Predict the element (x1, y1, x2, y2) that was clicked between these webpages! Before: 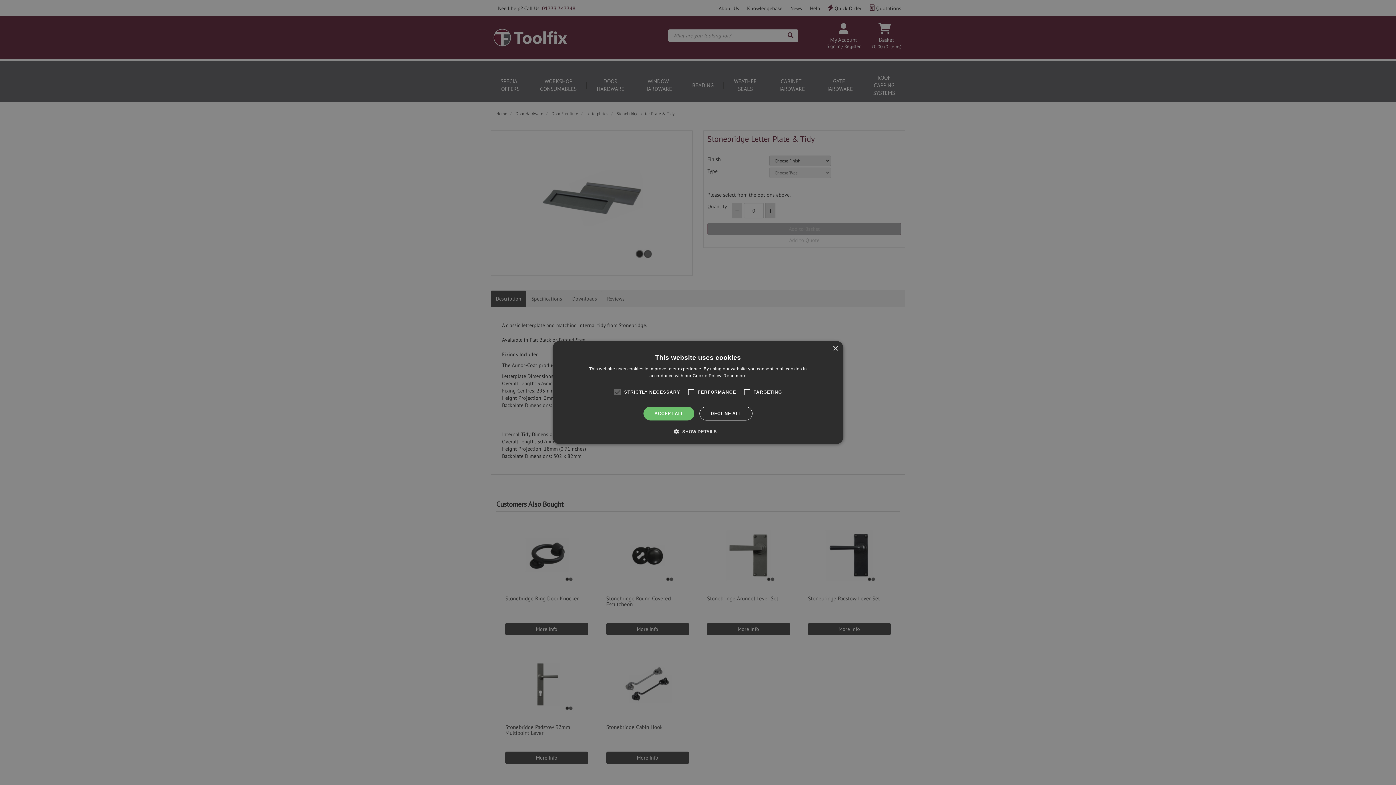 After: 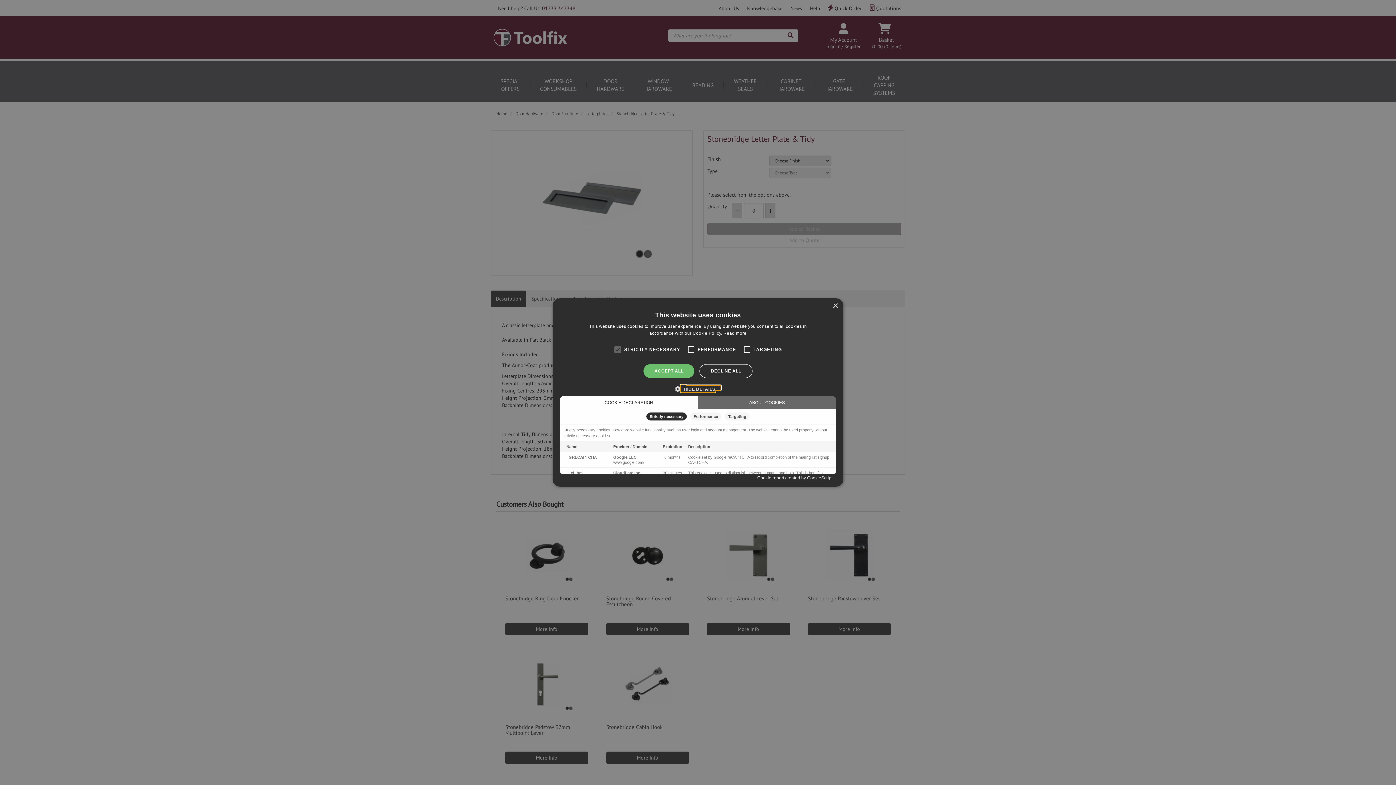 Action: label:  SHOW DETAILS bbox: (679, 428, 716, 435)